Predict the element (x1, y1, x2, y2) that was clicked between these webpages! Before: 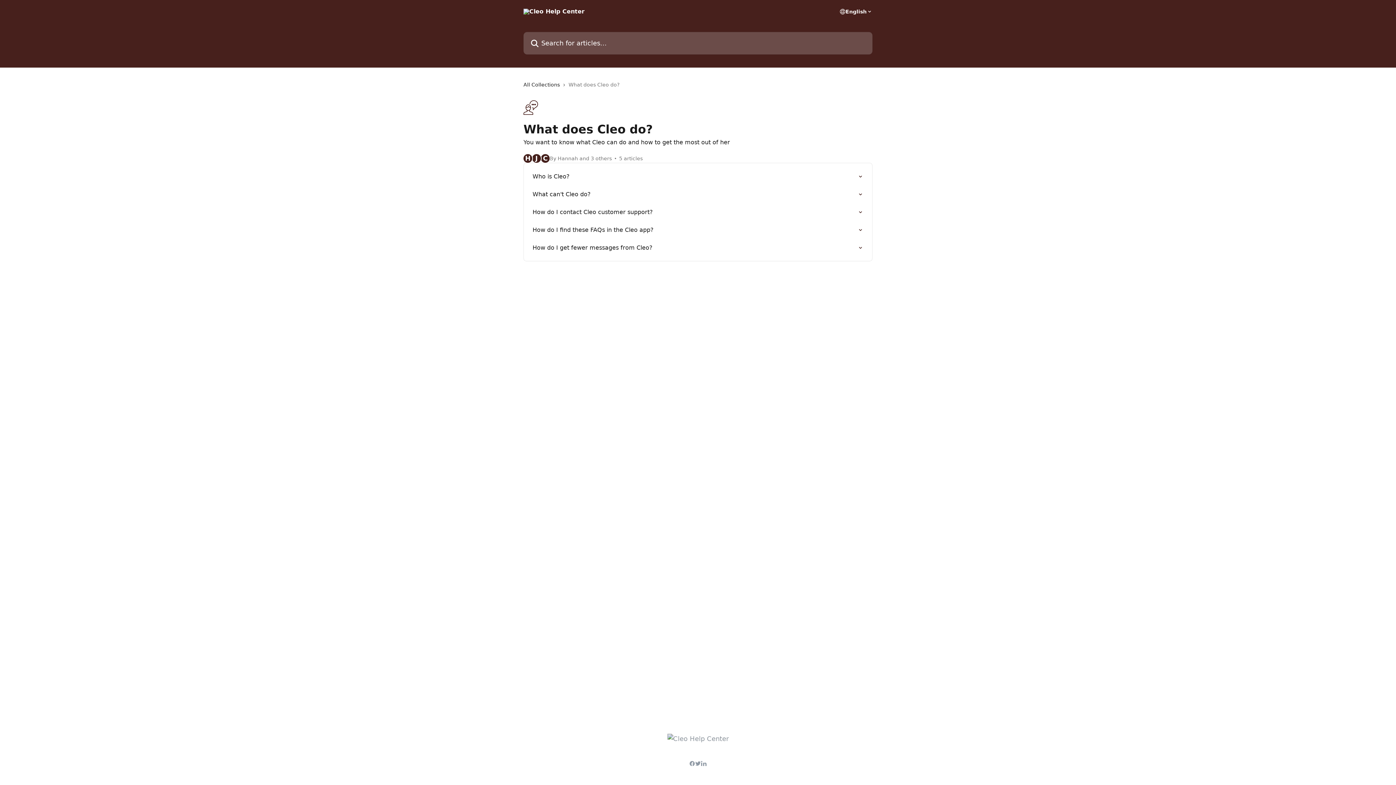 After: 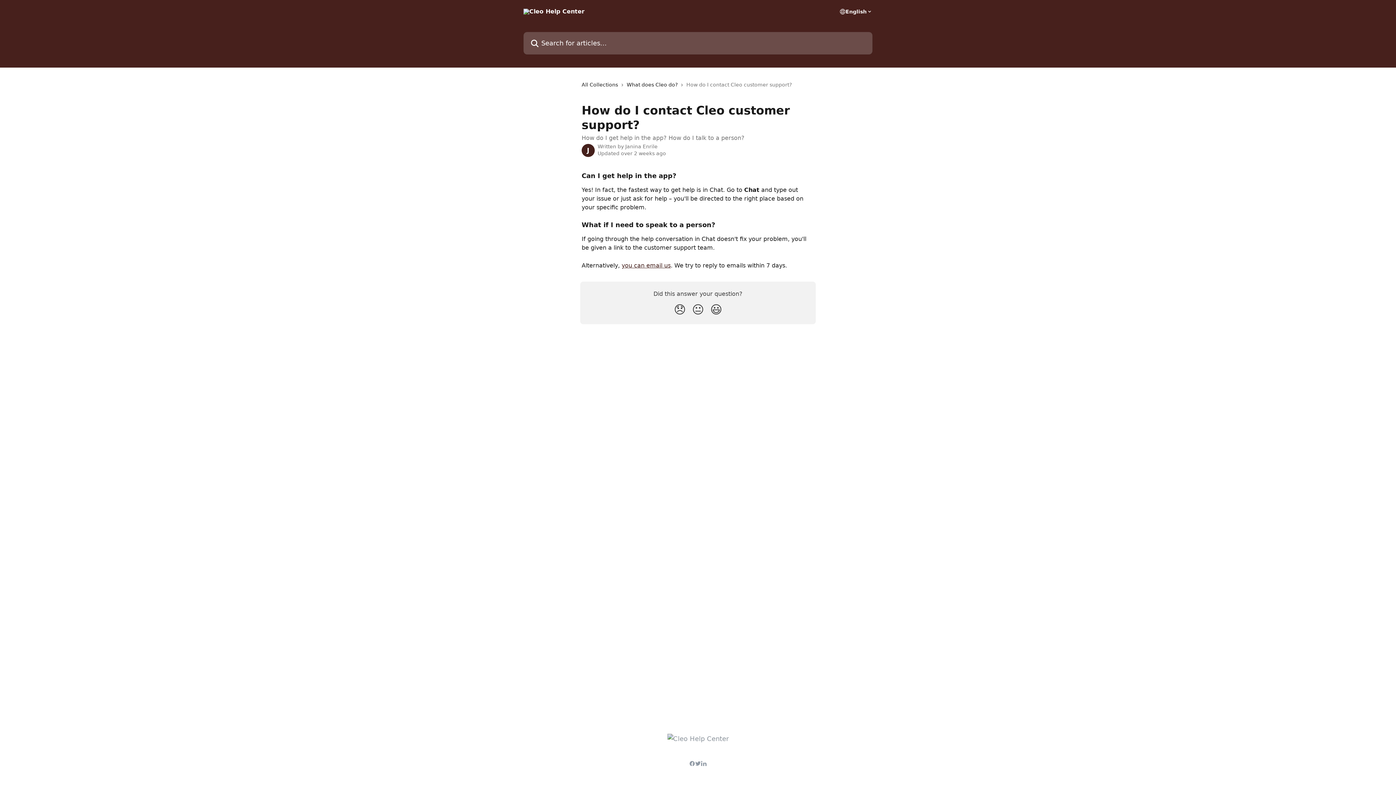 Action: bbox: (528, 203, 868, 221) label: How do I contact Cleo customer support?